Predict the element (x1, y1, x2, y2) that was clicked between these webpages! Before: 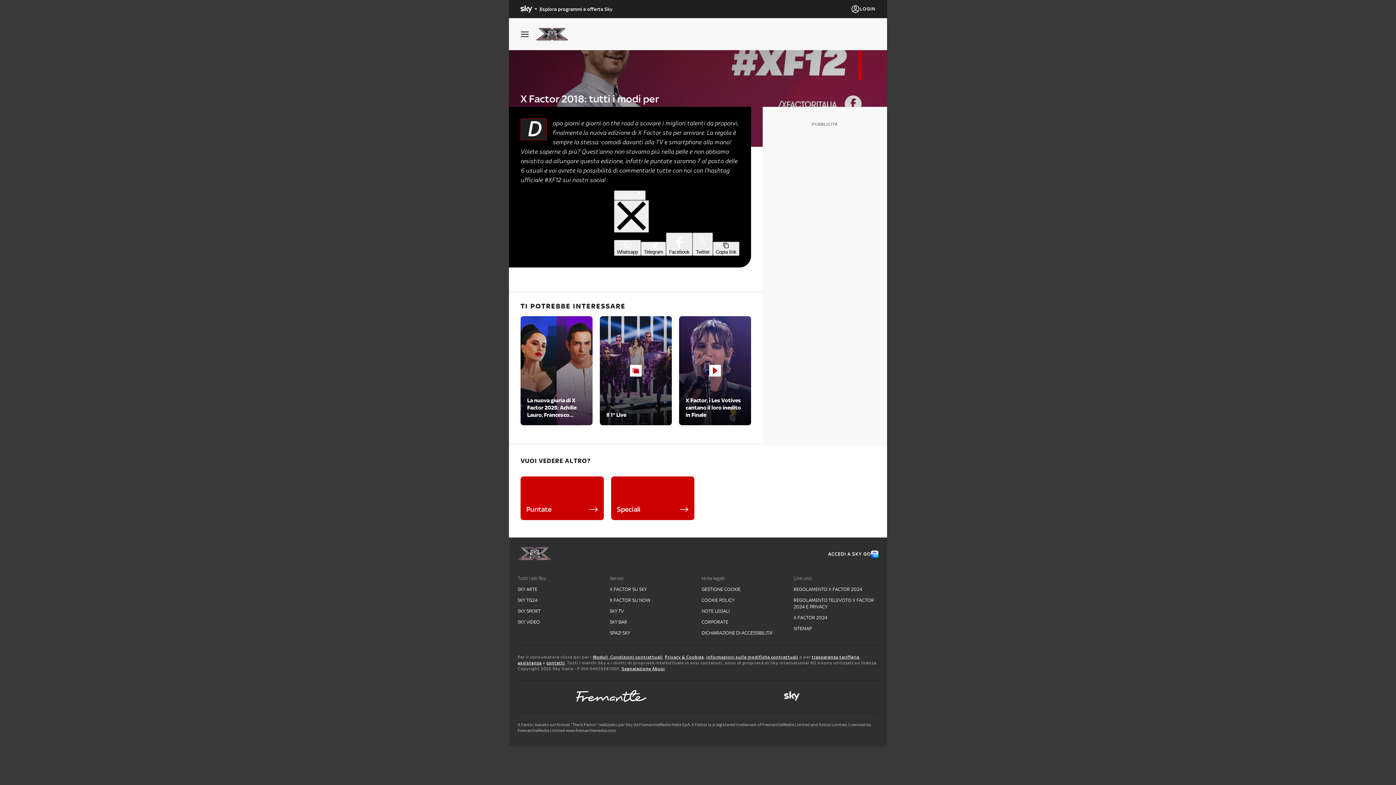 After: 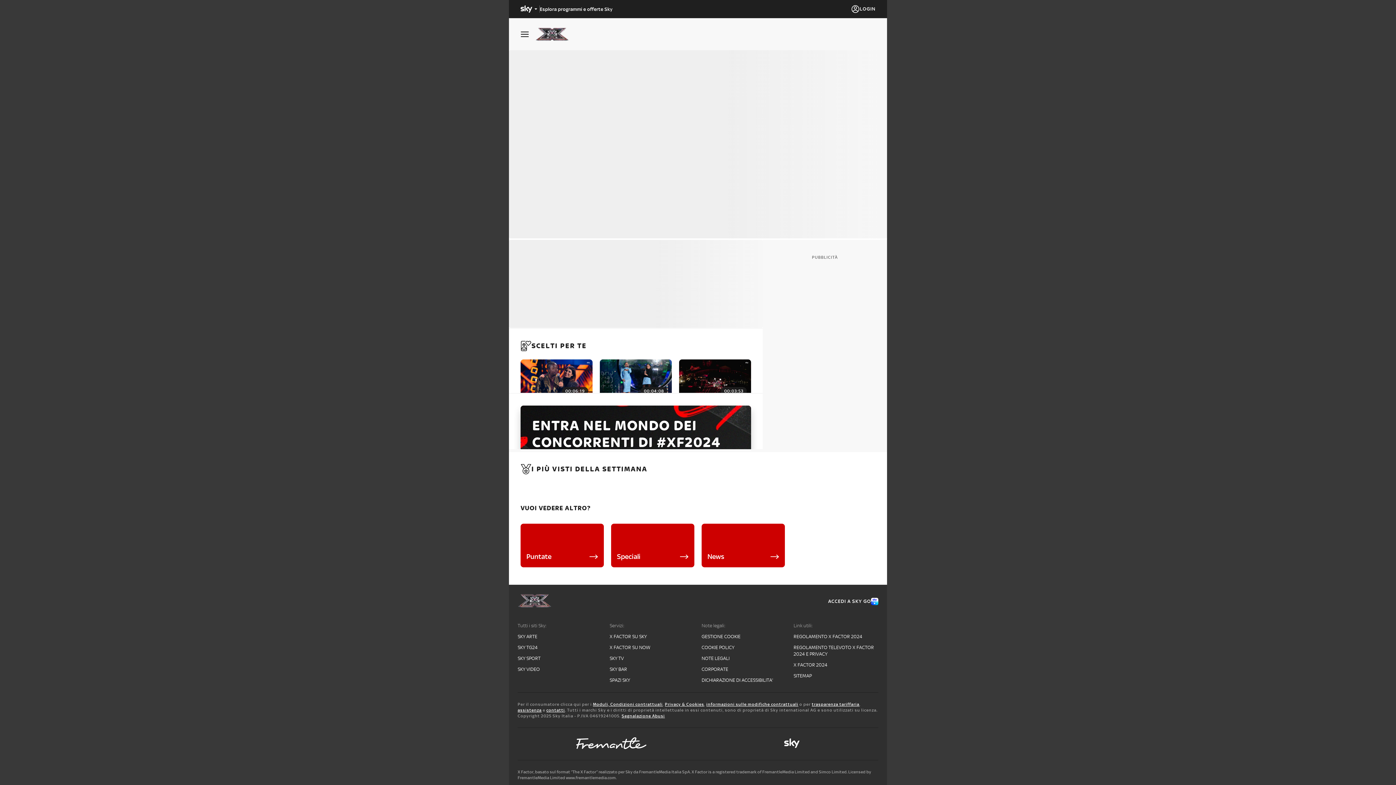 Action: label: X Factor, i Les Votives cantano il loro inedito in Finale bbox: (679, 316, 751, 425)